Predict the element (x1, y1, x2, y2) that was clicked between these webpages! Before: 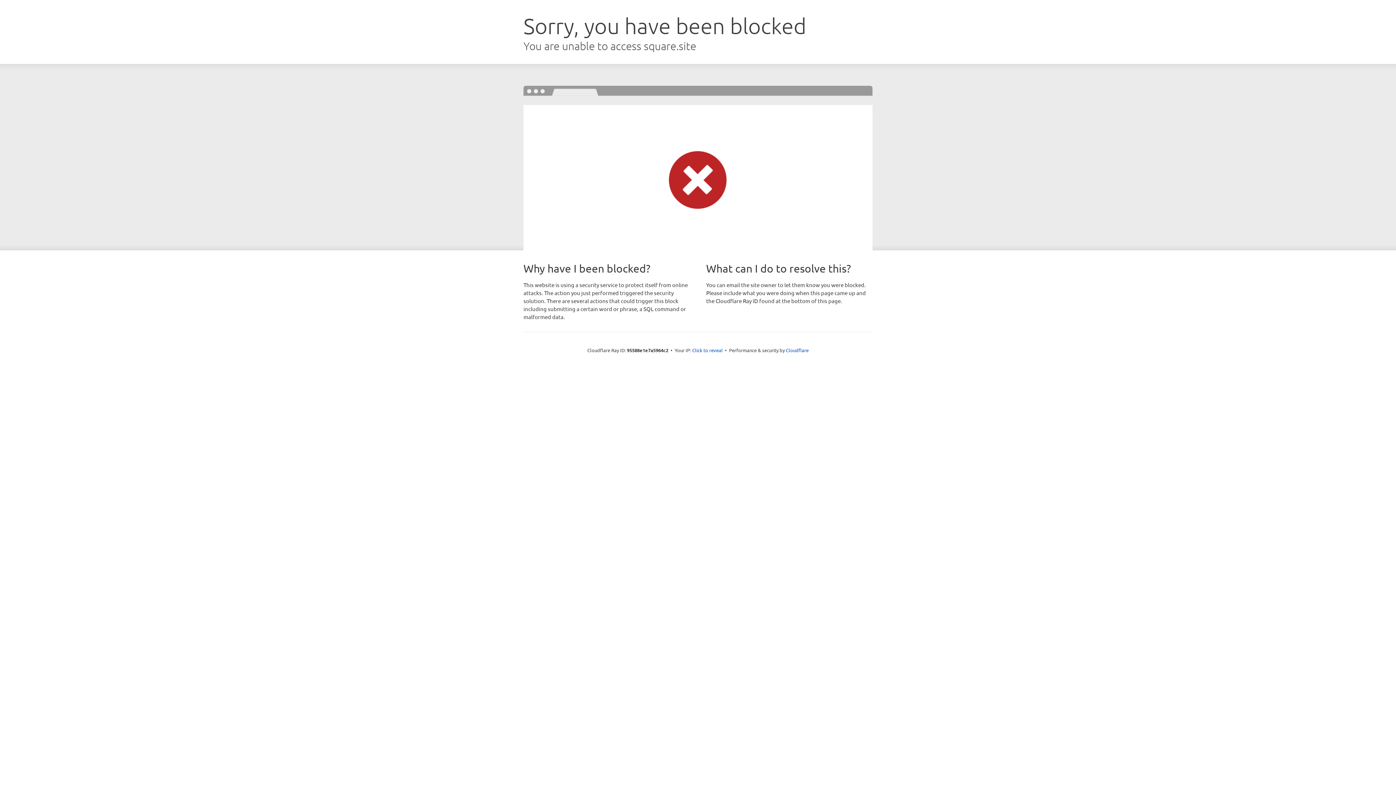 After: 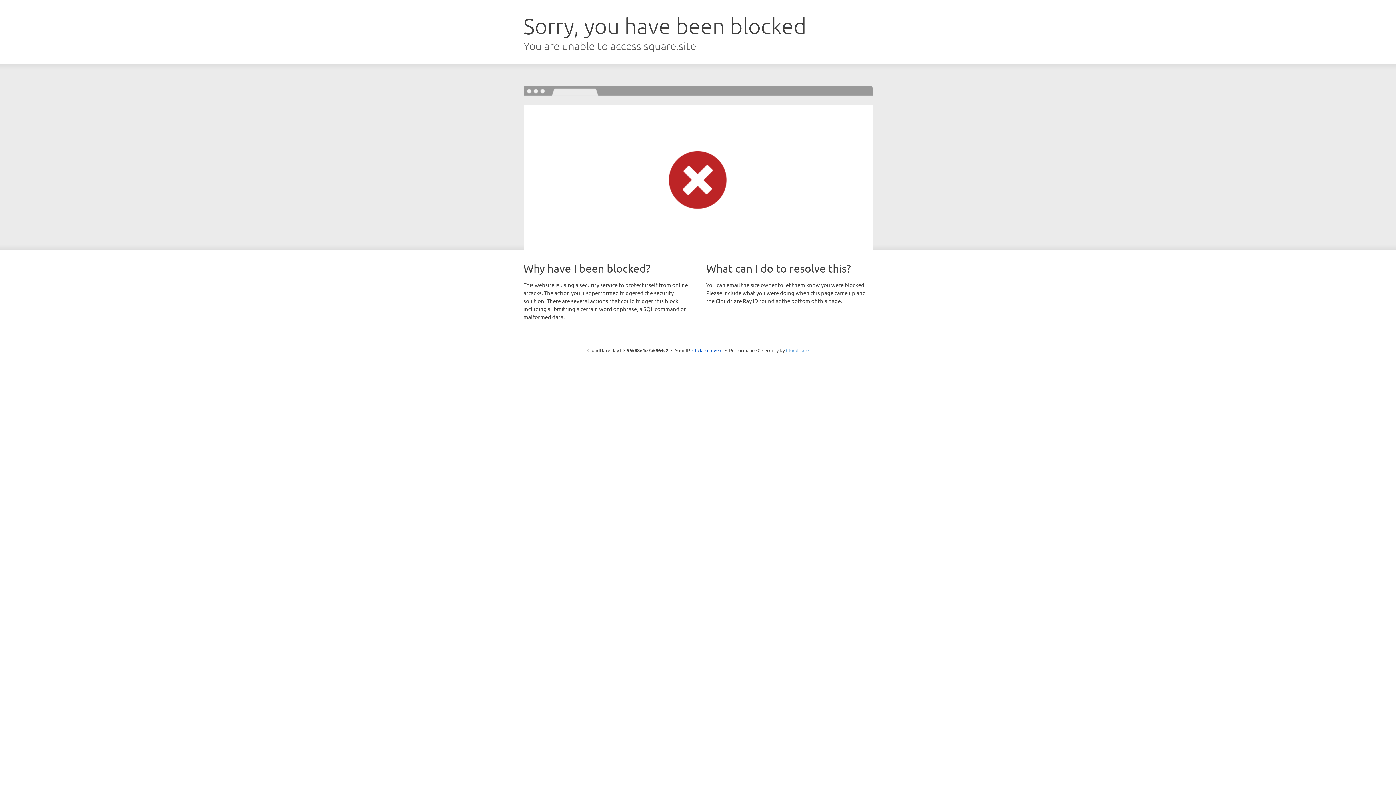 Action: bbox: (786, 347, 808, 353) label: Cloudflare